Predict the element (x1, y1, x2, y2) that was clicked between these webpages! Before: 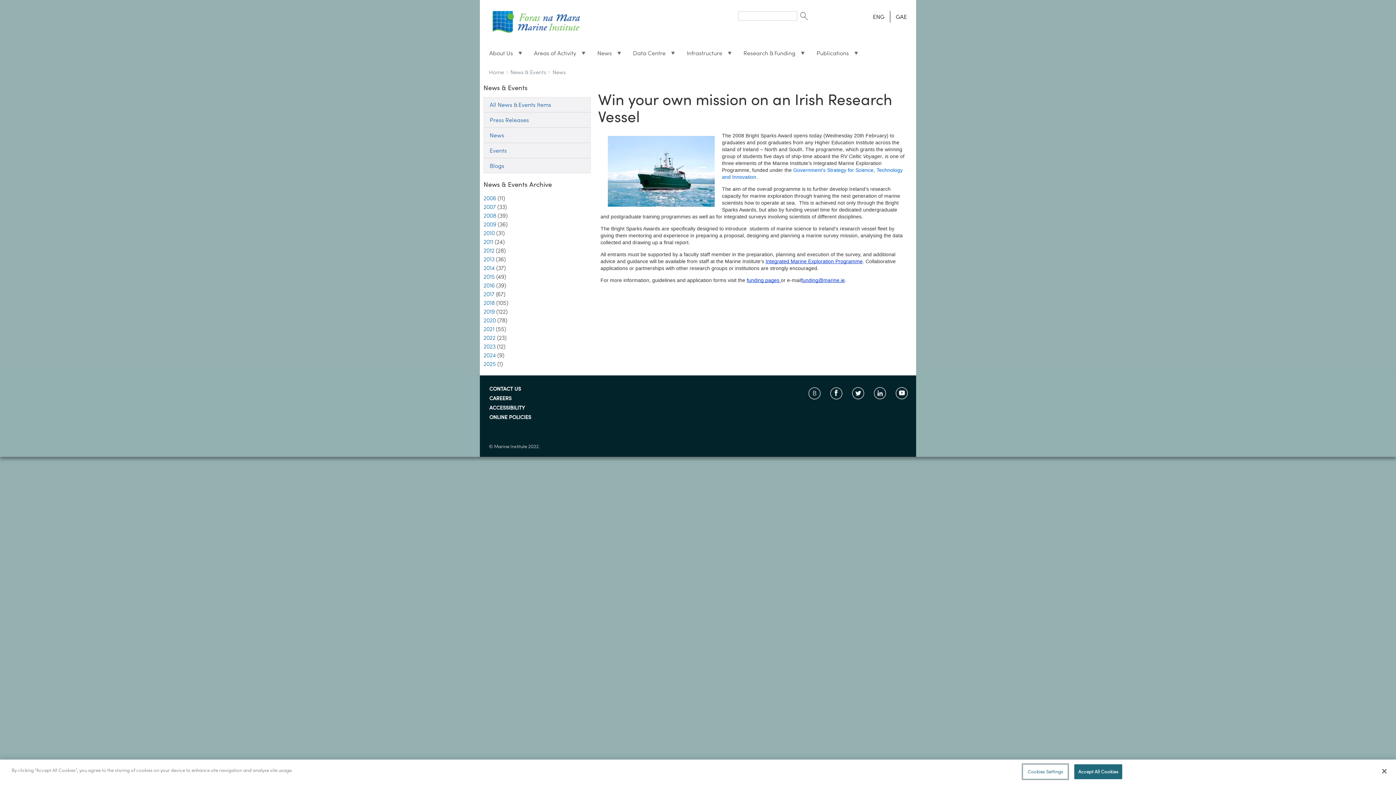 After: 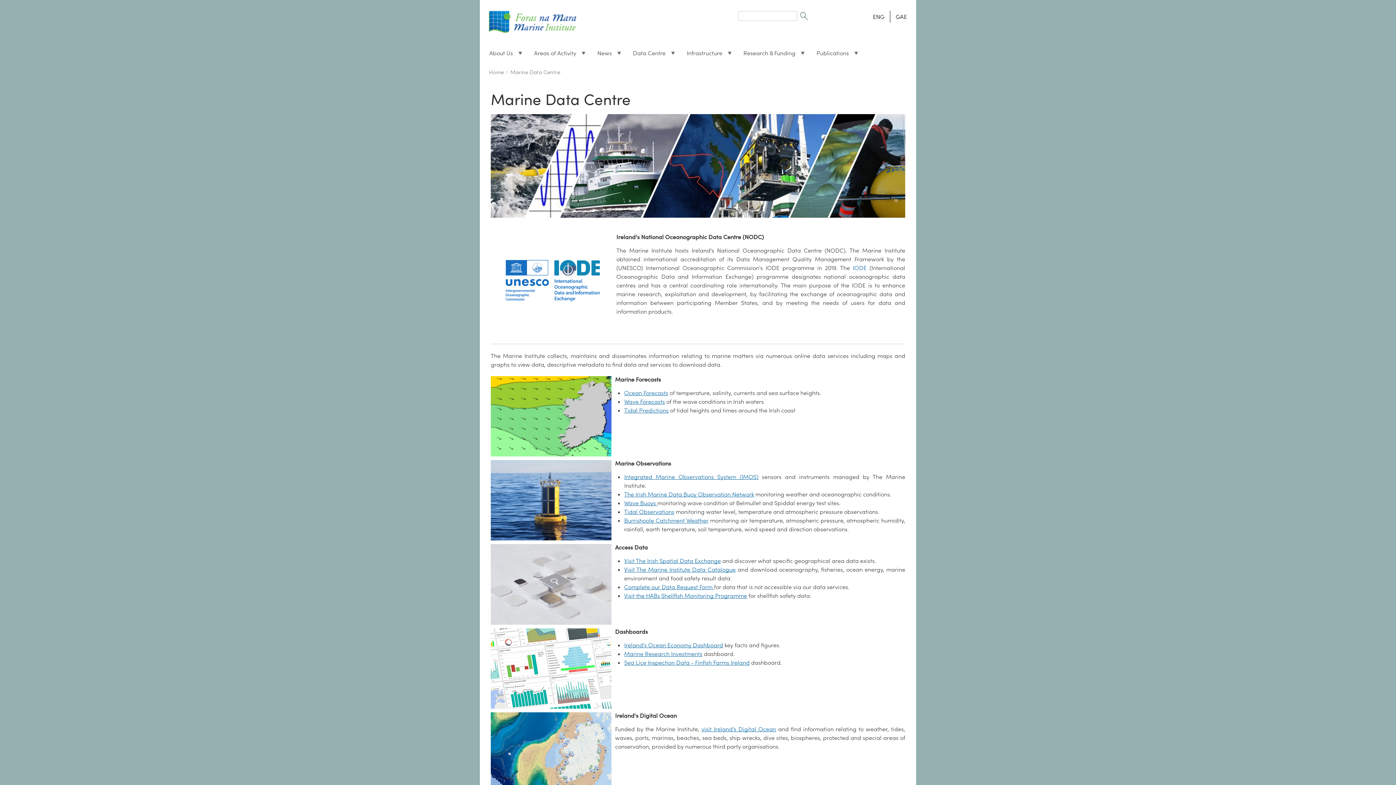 Action: label: Data Centre
» bbox: (627, 45, 681, 60)